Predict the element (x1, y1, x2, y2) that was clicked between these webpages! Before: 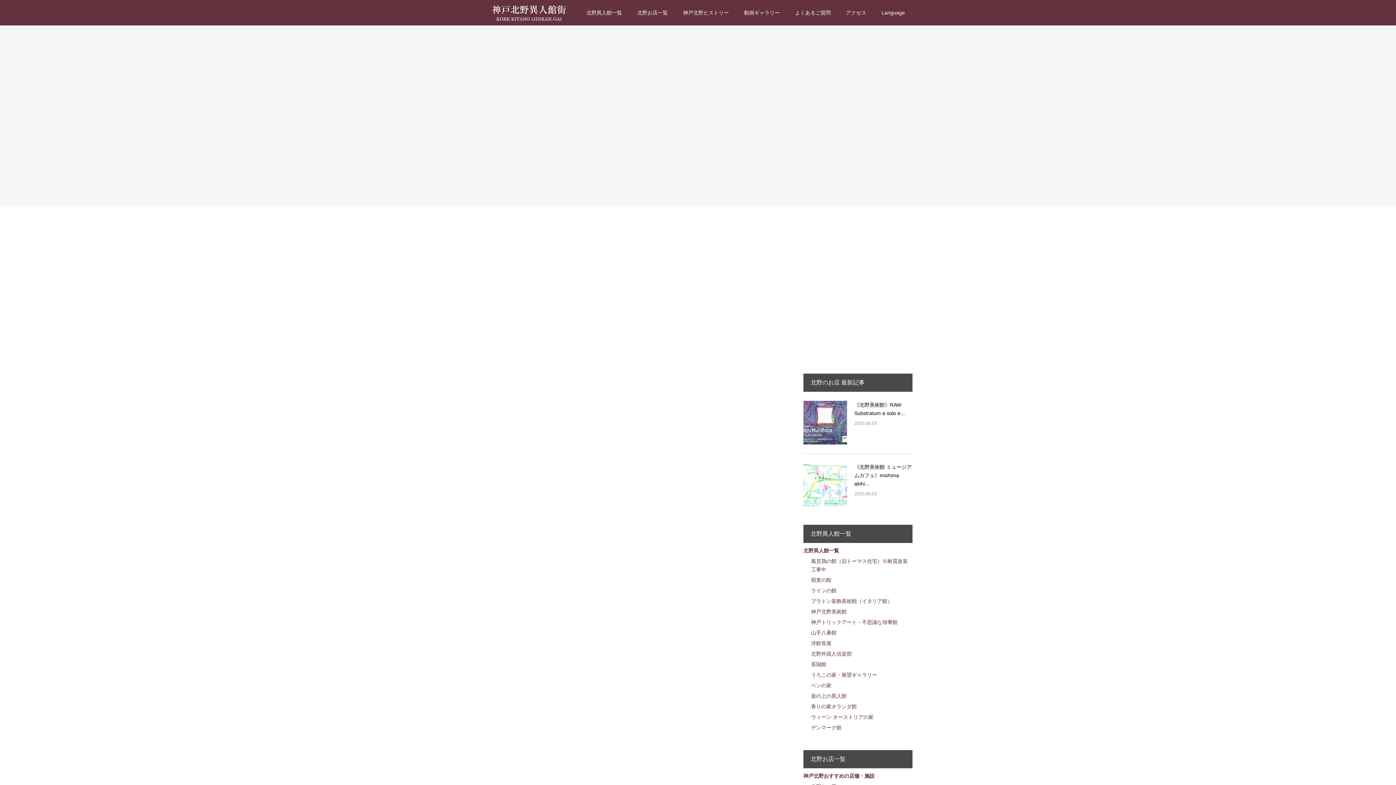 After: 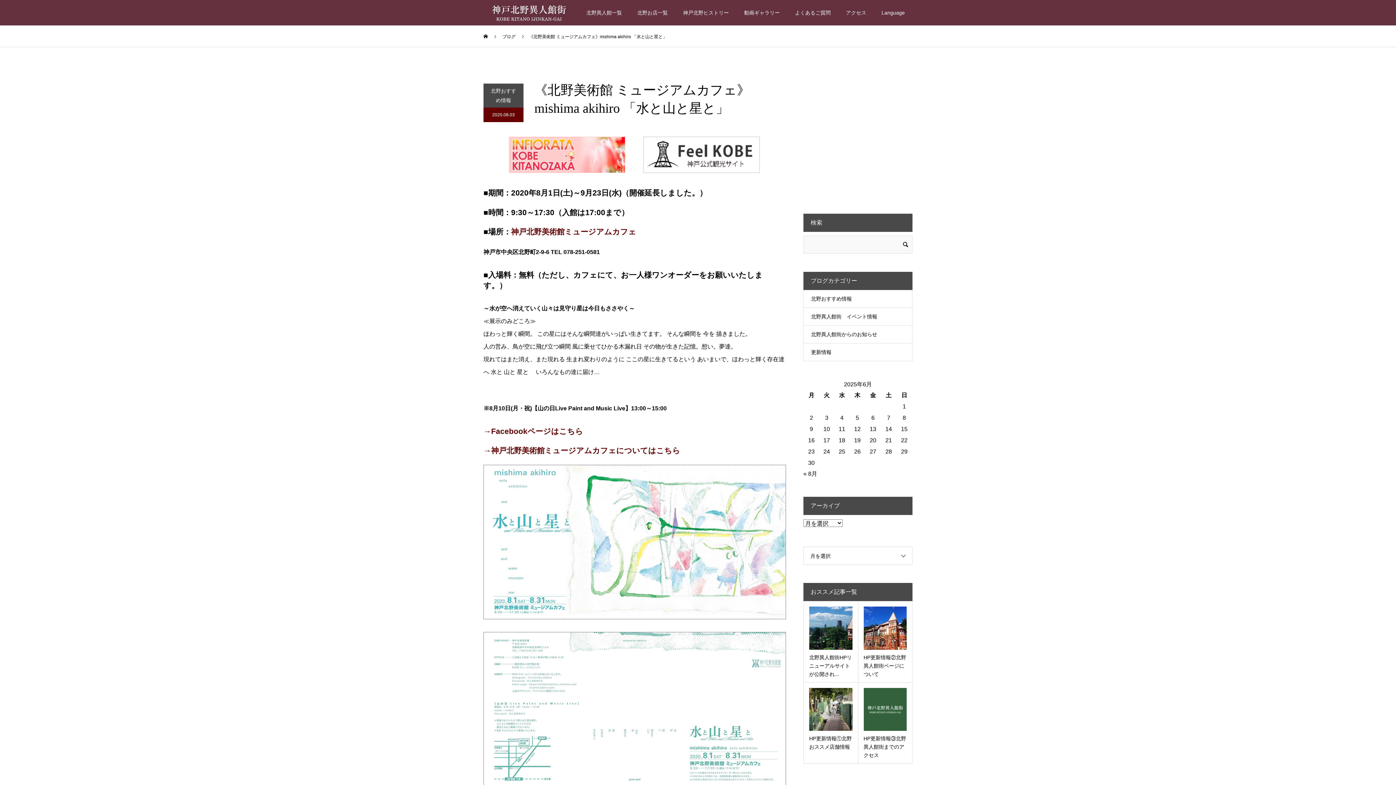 Action: bbox: (854, 464, 912, 486) label: 《北野美術館 ミュージアムカフェ》mishima akihi...